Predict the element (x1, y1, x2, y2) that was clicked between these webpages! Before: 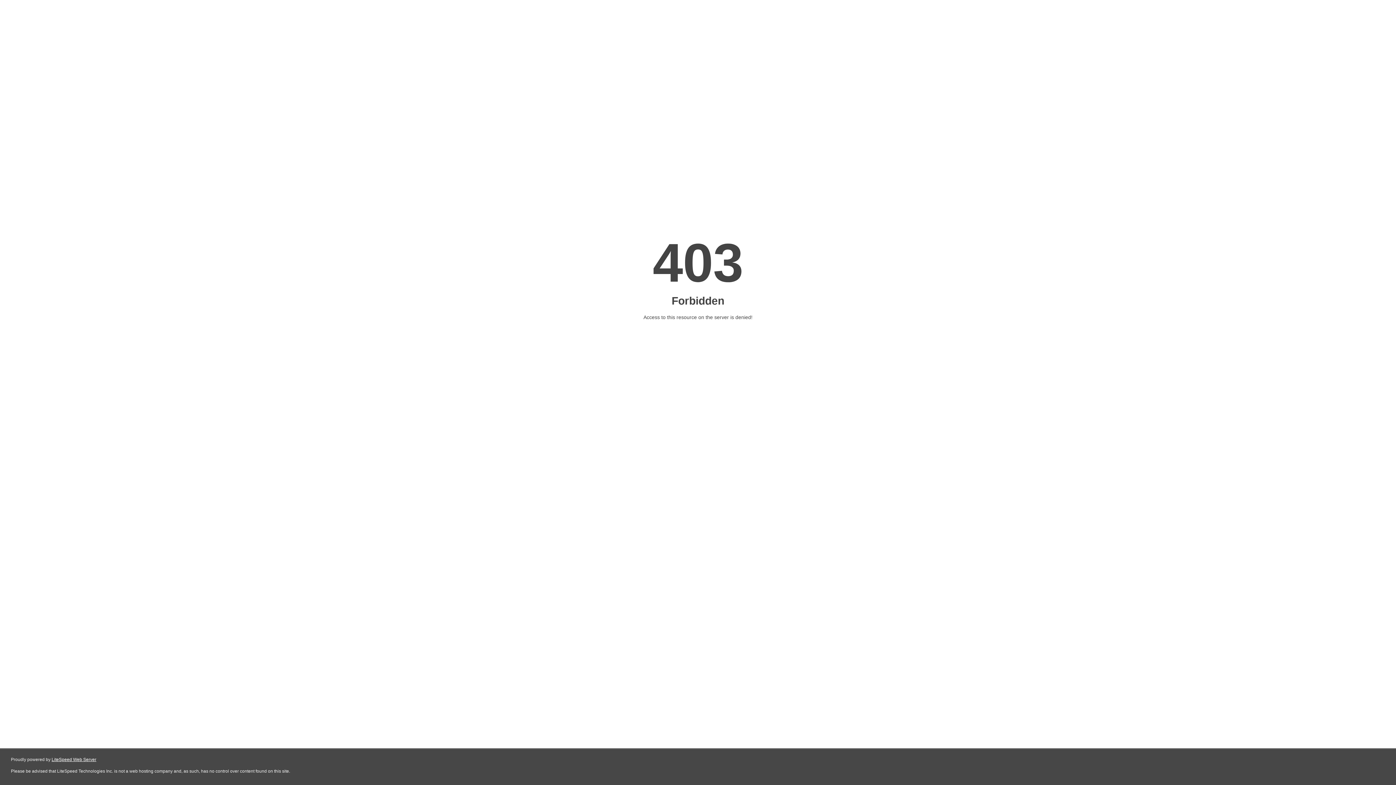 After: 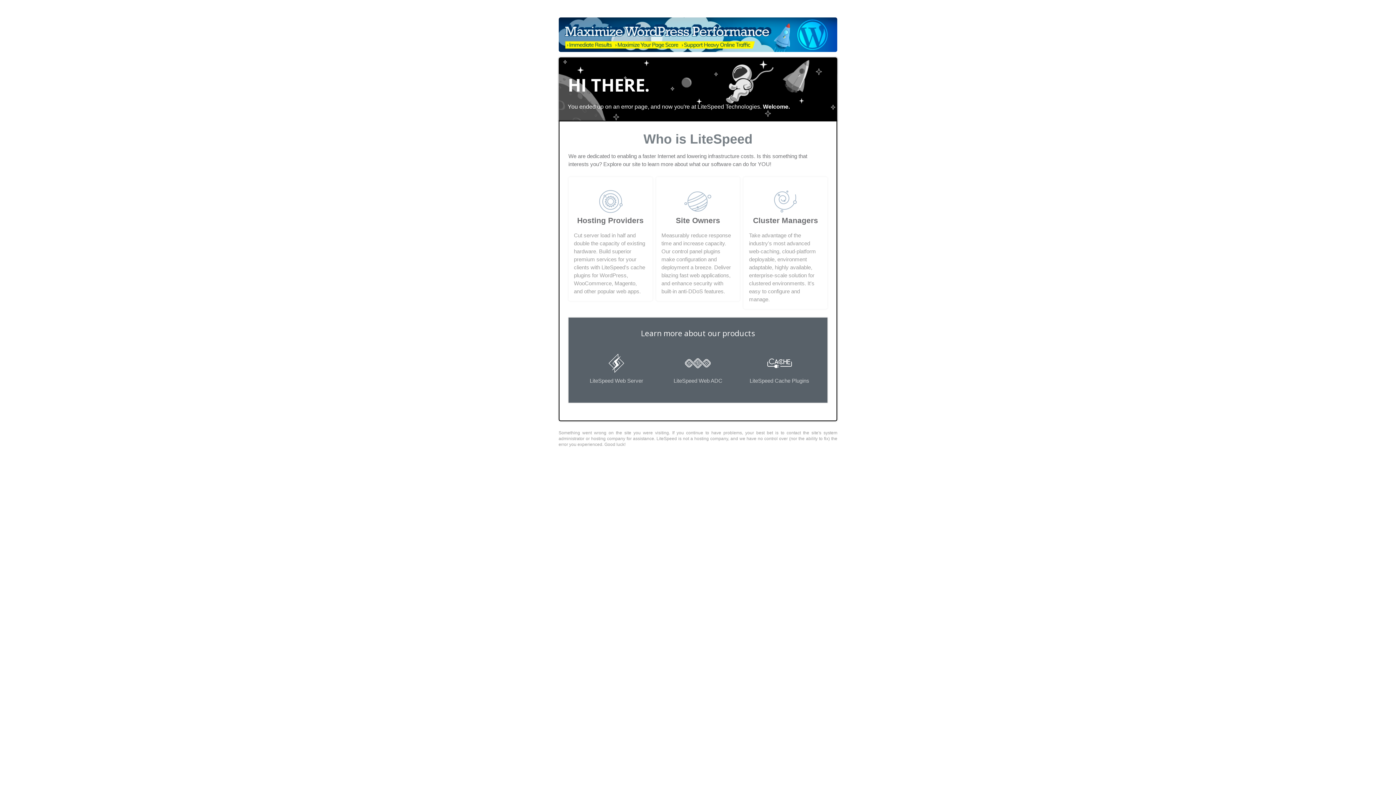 Action: label: LiteSpeed Web Server bbox: (51, 757, 96, 762)